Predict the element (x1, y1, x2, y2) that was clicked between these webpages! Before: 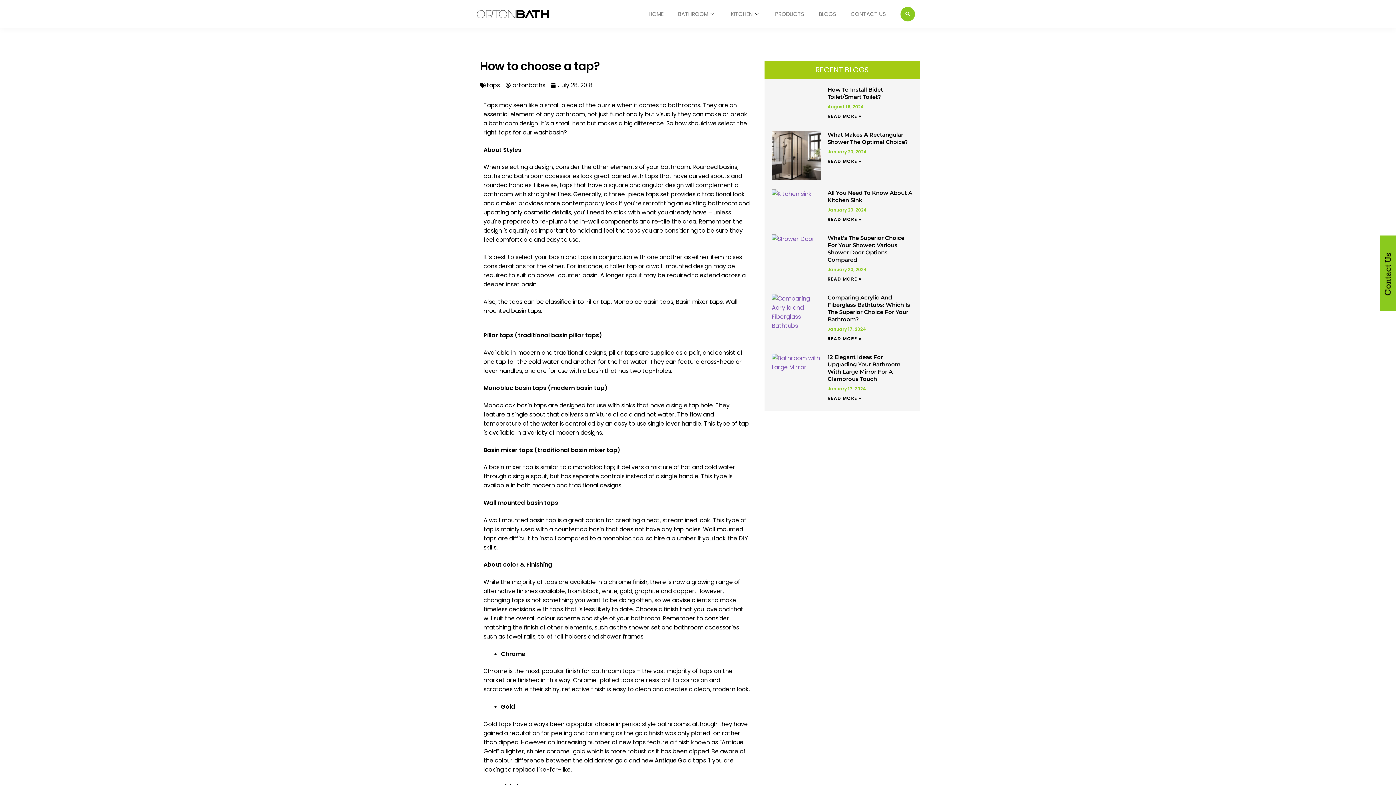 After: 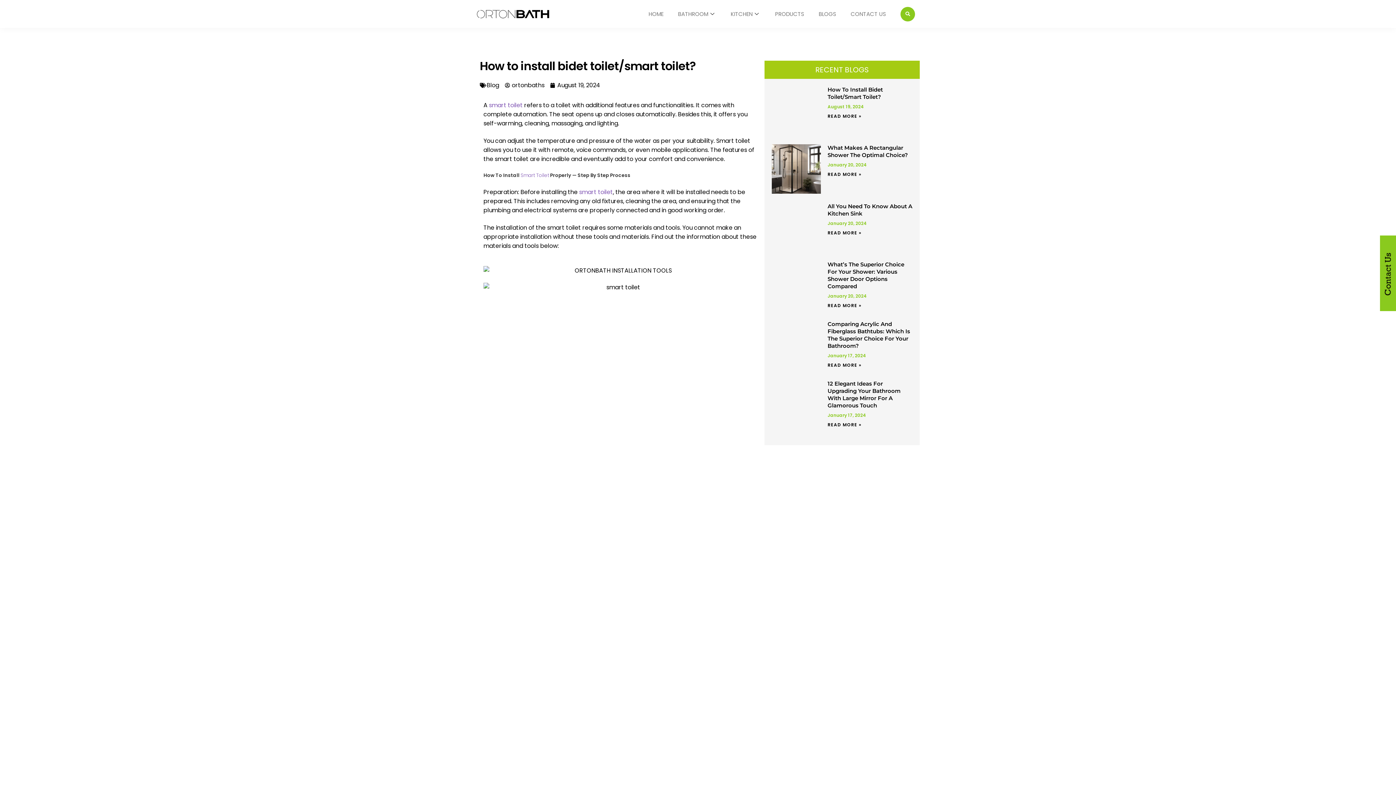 Action: bbox: (772, 240, 821, 289)